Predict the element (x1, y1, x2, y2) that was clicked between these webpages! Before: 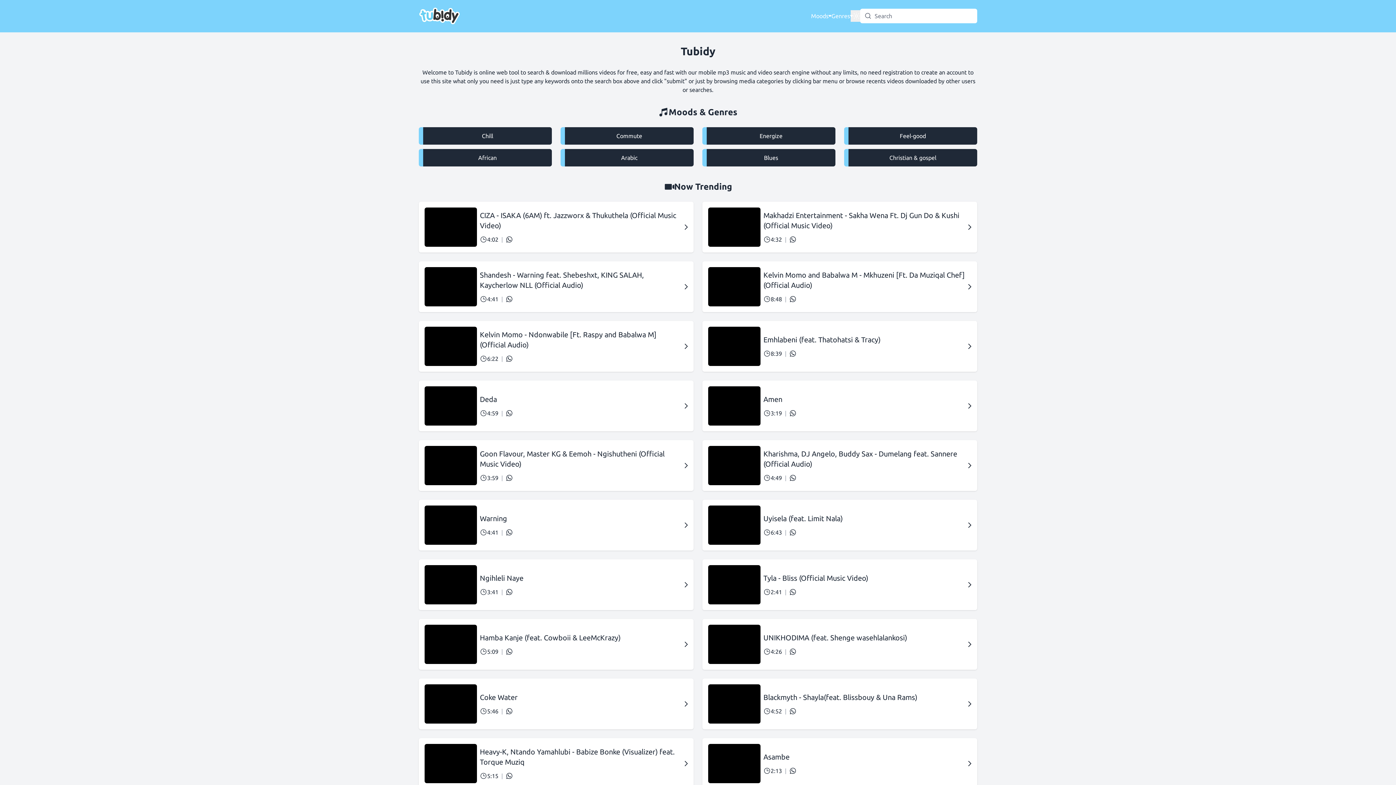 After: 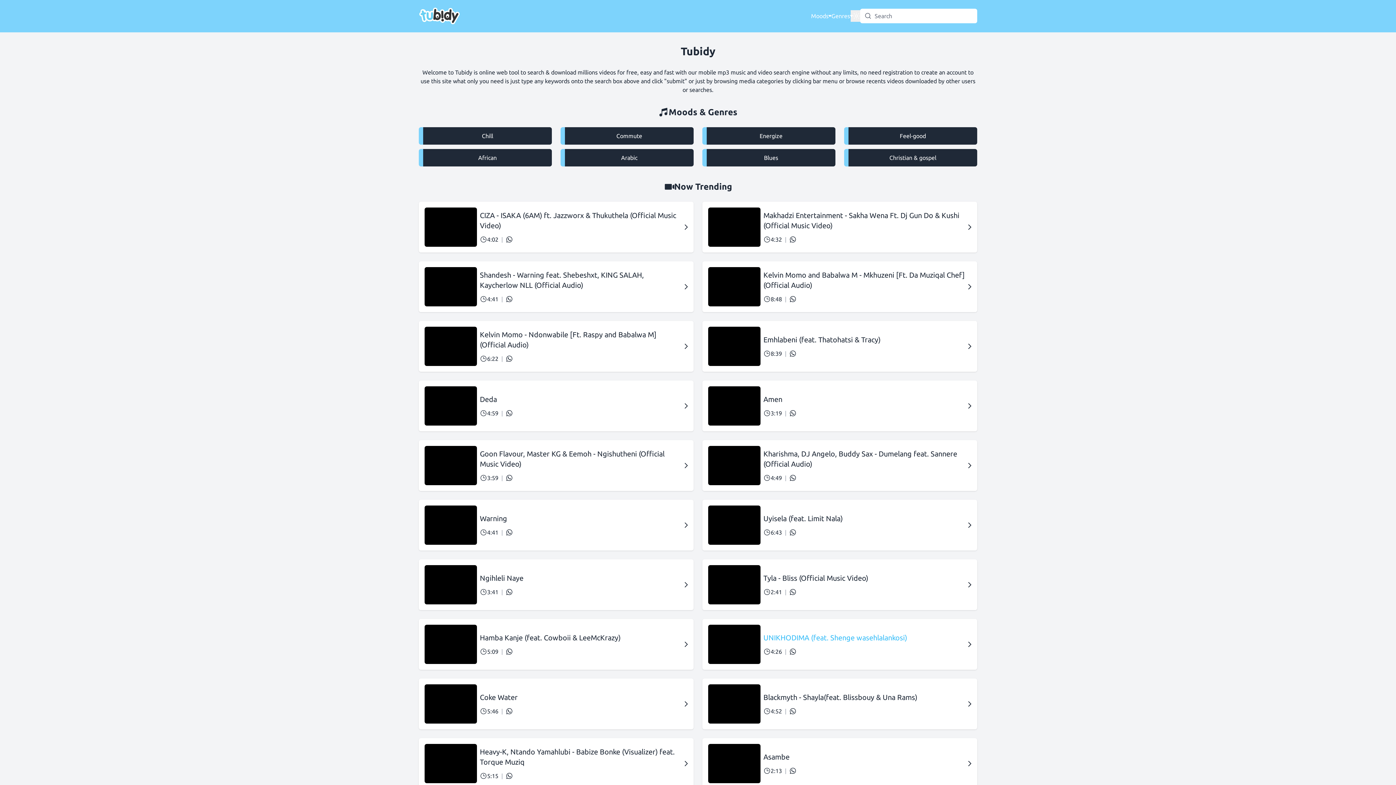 Action: bbox: (763, 633, 965, 643) label: UNIKHODIMA (feat. Shenge wasehlalankosi)